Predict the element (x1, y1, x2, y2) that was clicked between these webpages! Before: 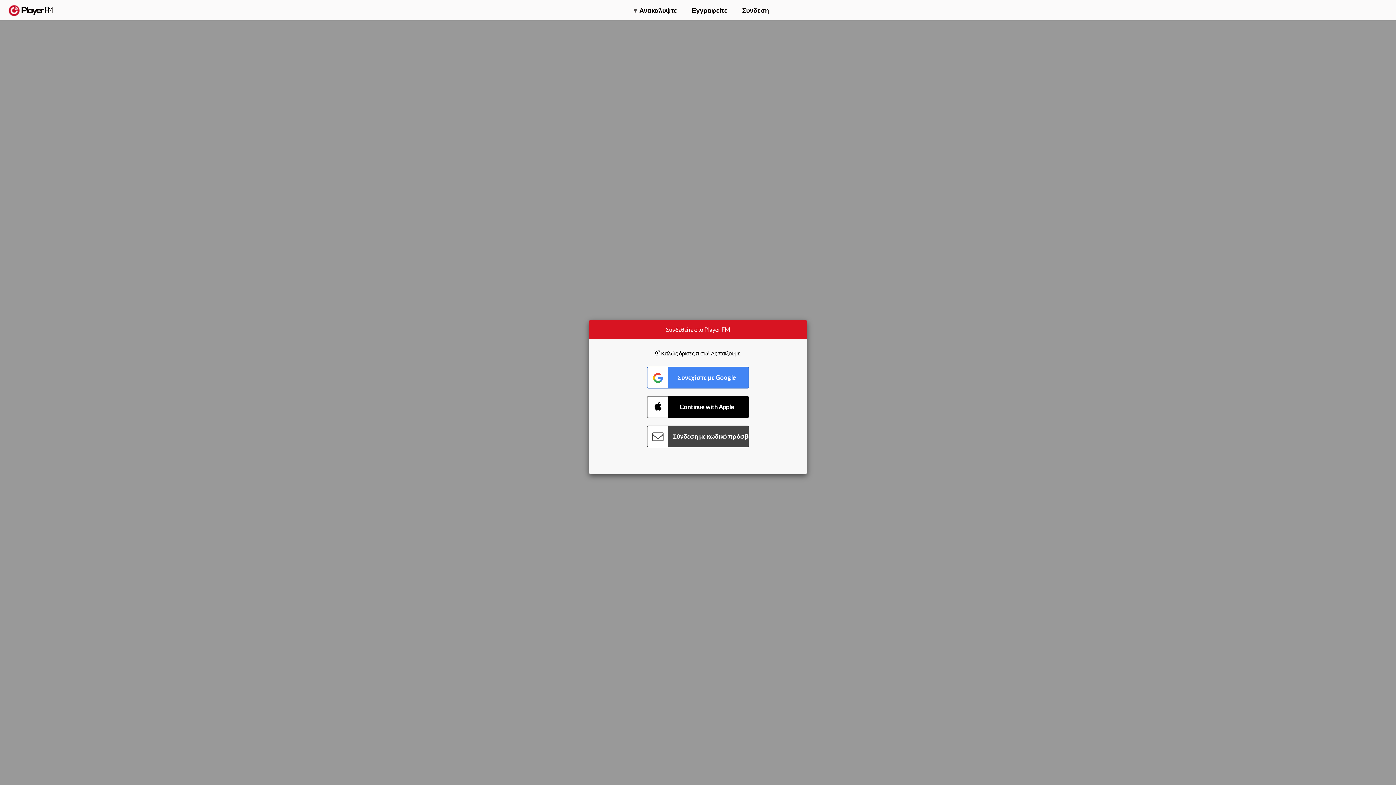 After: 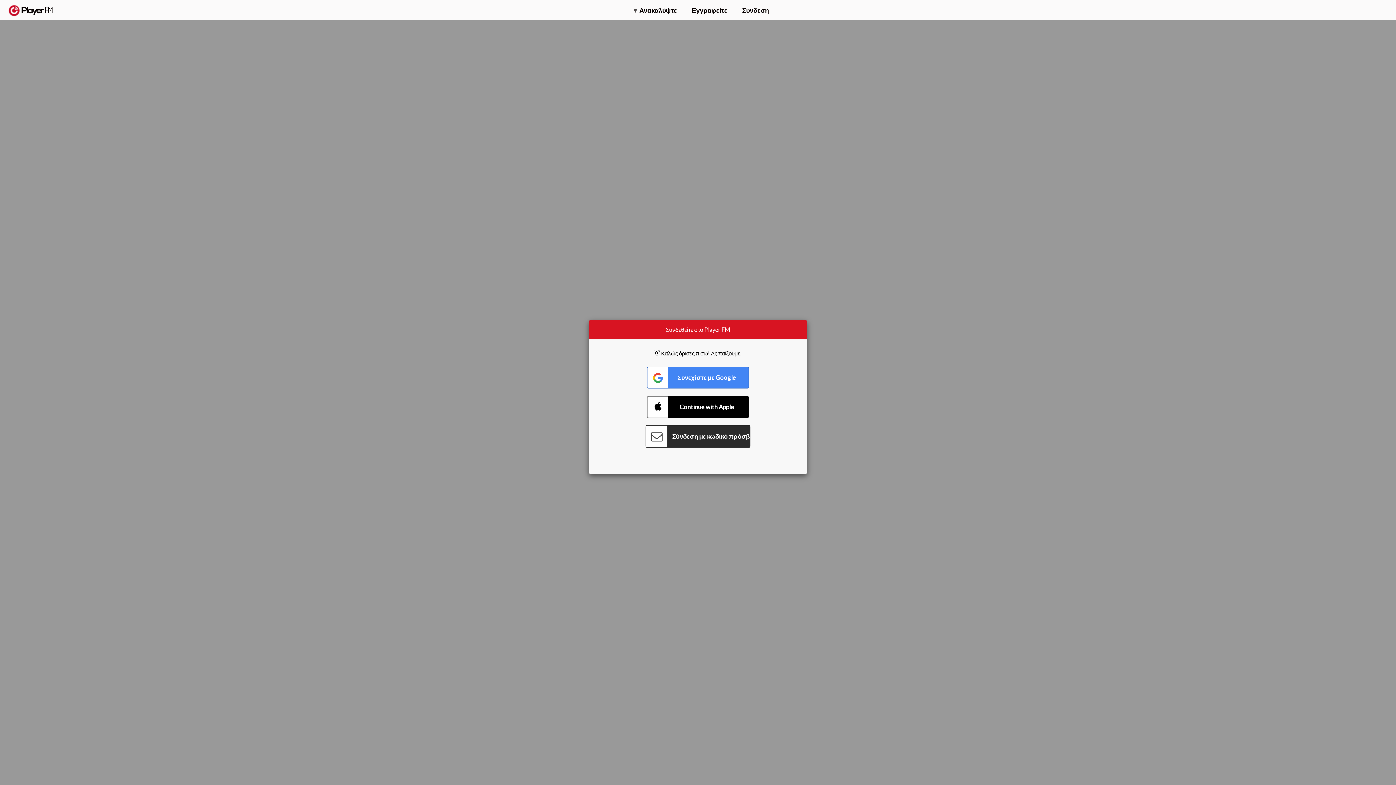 Action: bbox: (647, 425, 749, 447) label: Connect with Password